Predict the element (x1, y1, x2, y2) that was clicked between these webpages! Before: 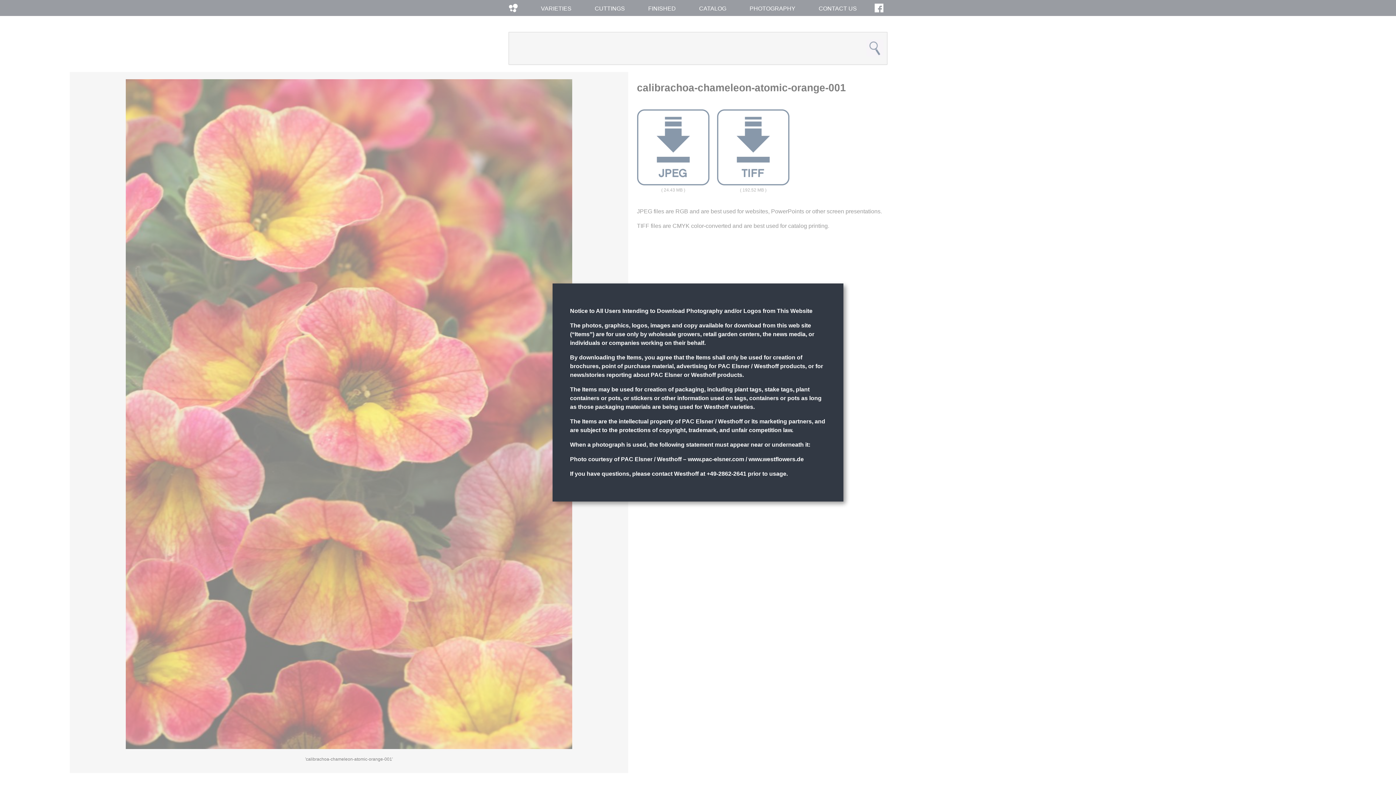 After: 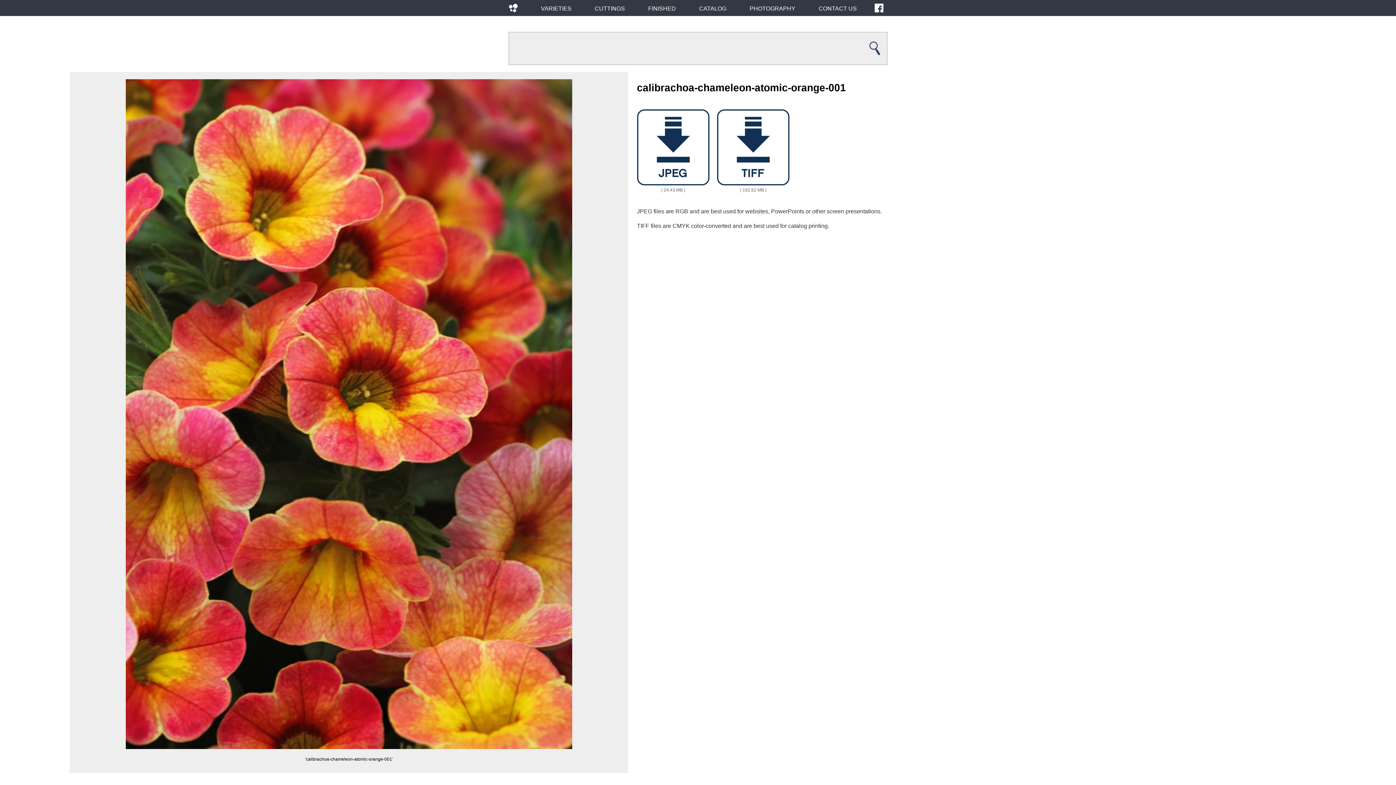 Action: bbox: (837, 277, 850, 290)